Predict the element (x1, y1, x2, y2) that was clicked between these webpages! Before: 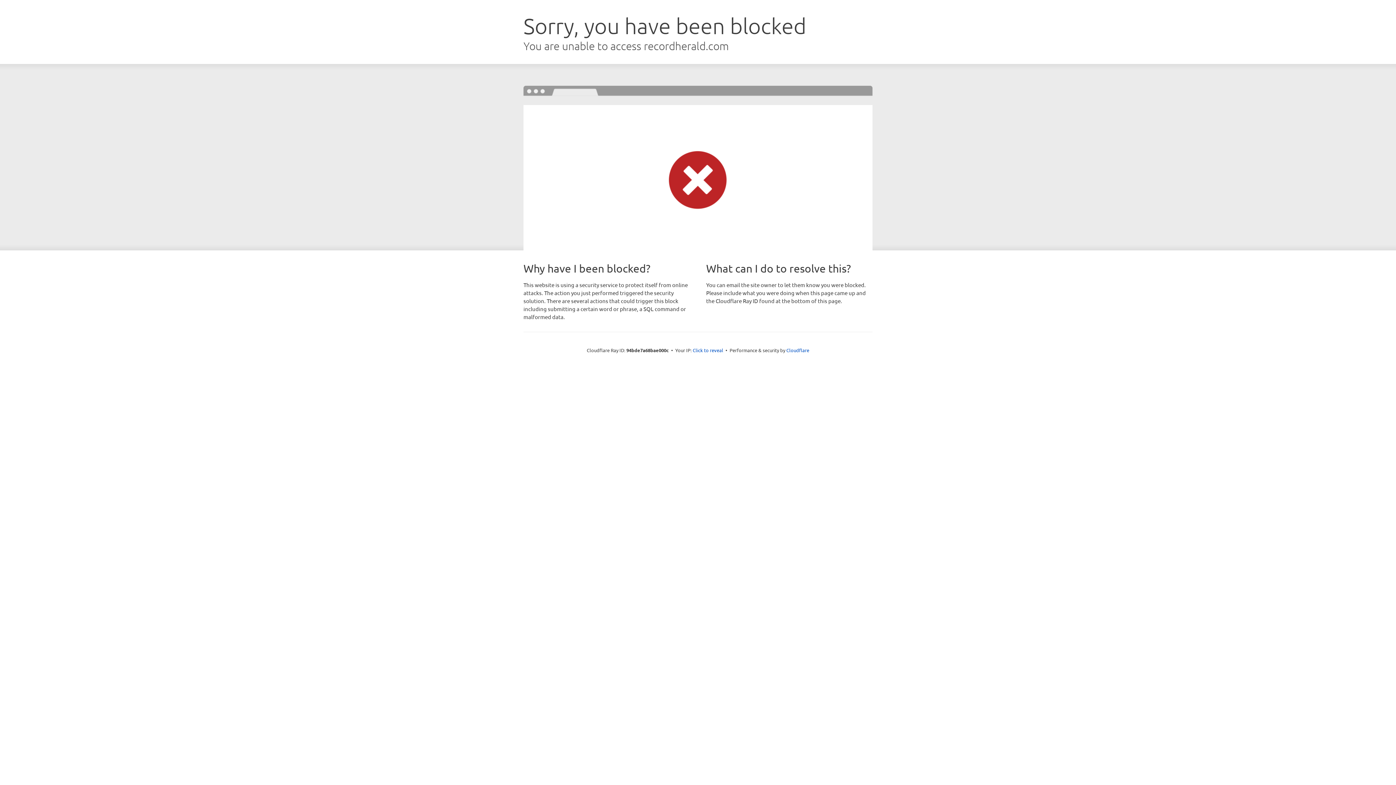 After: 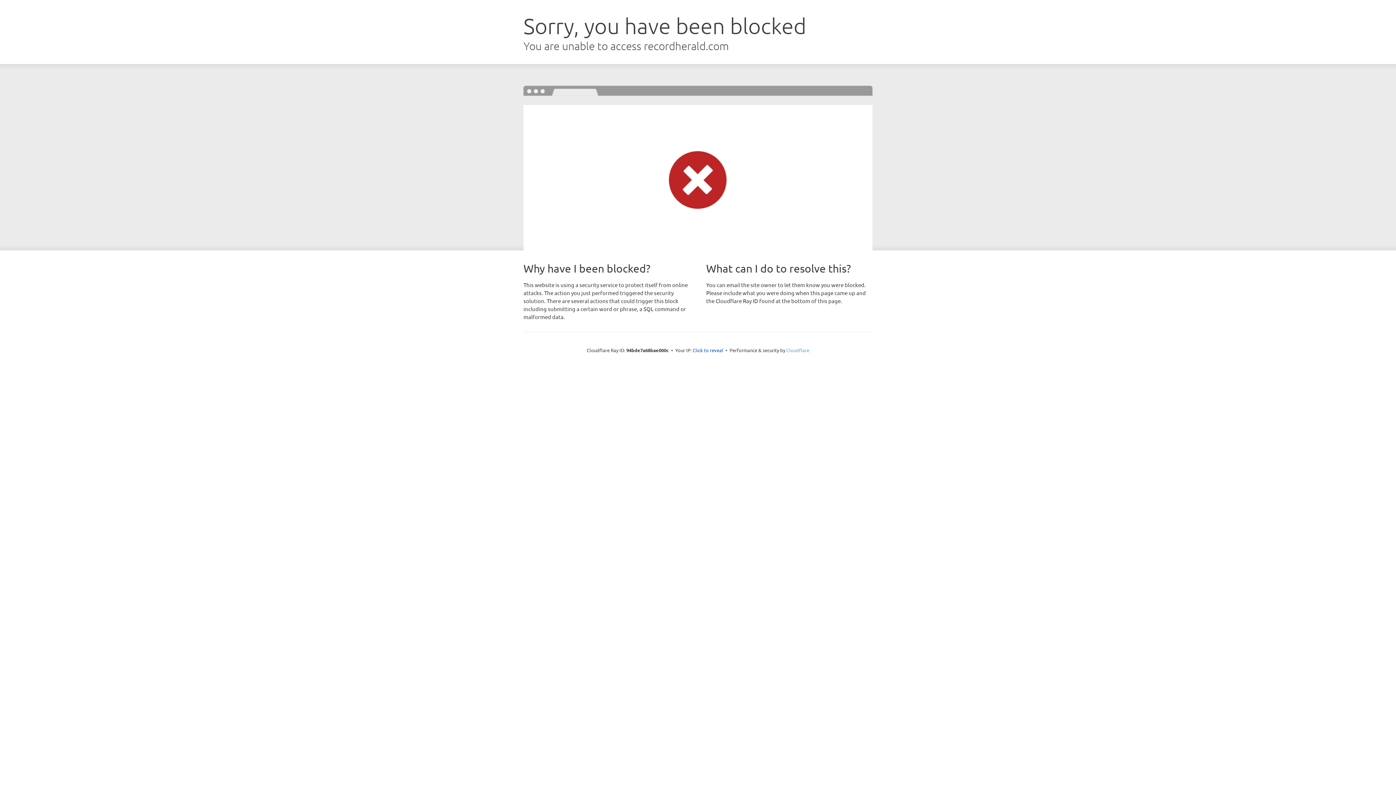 Action: label: Cloudflare bbox: (786, 347, 809, 353)